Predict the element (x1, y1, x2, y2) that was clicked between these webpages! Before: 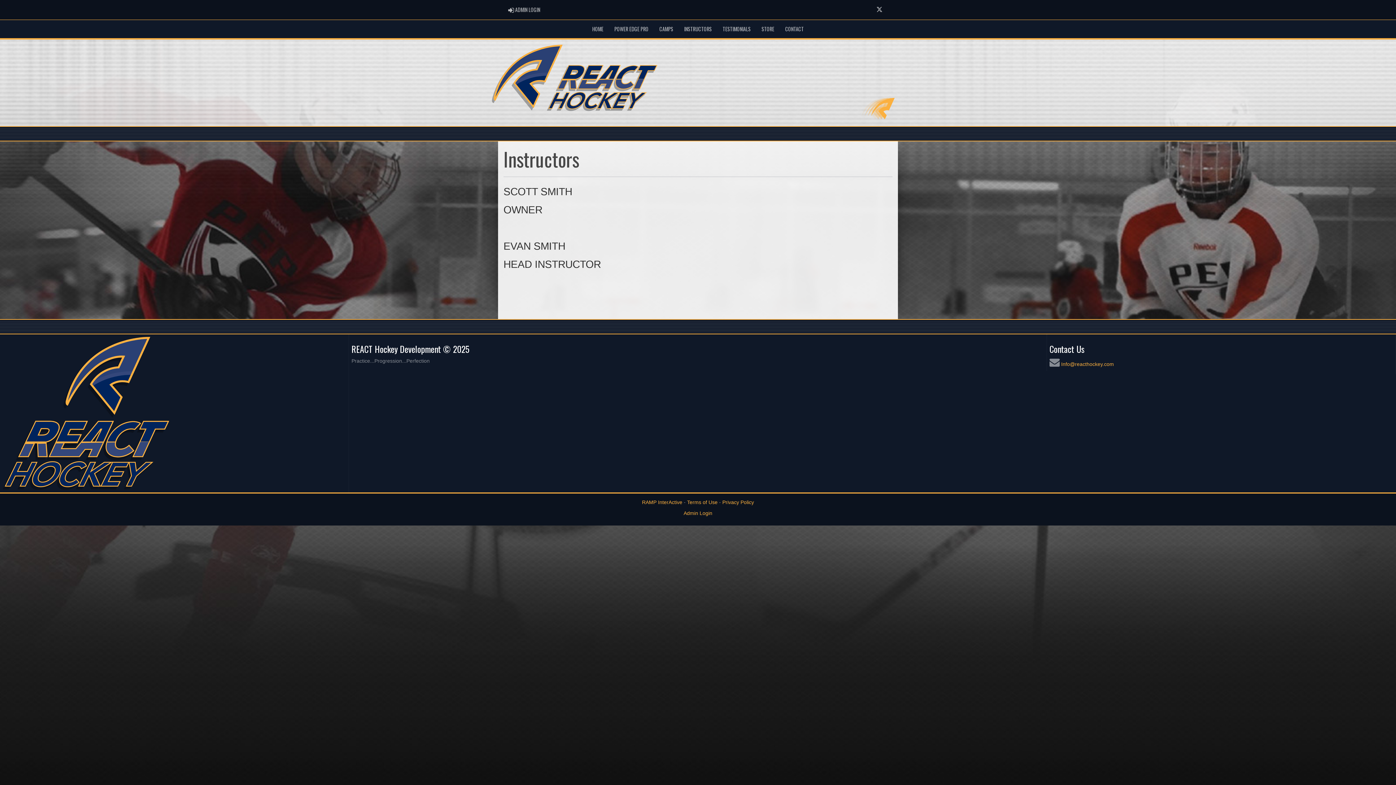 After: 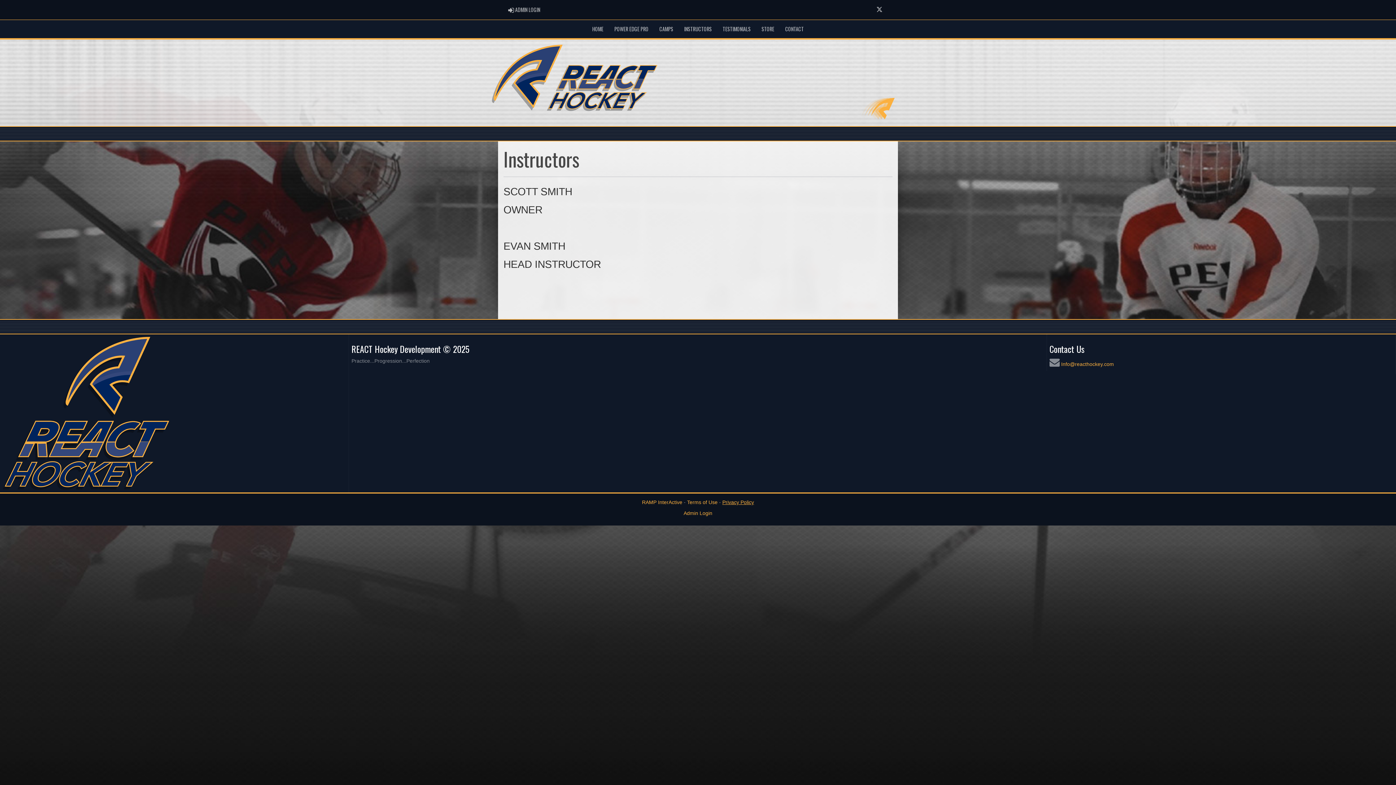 Action: label: Privacy Policy bbox: (722, 499, 754, 505)